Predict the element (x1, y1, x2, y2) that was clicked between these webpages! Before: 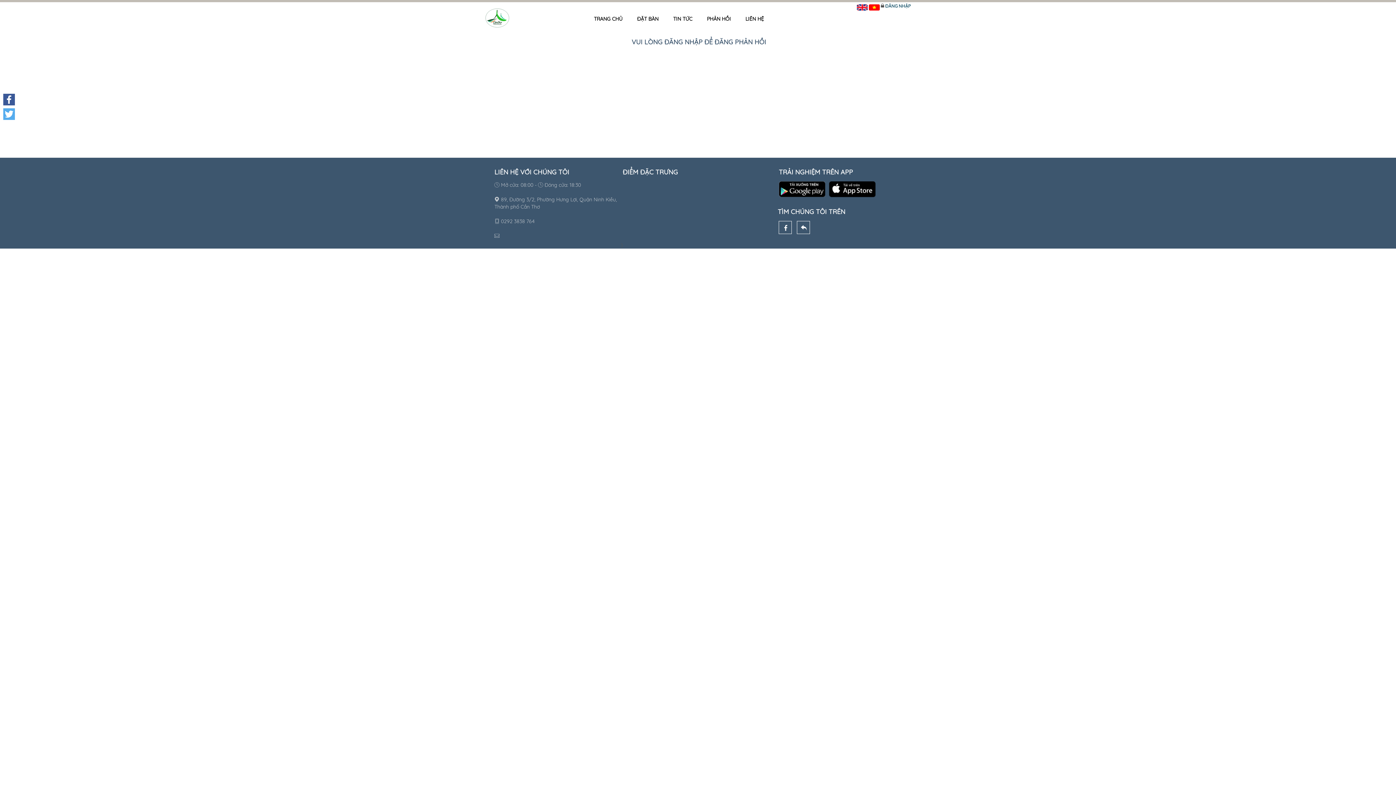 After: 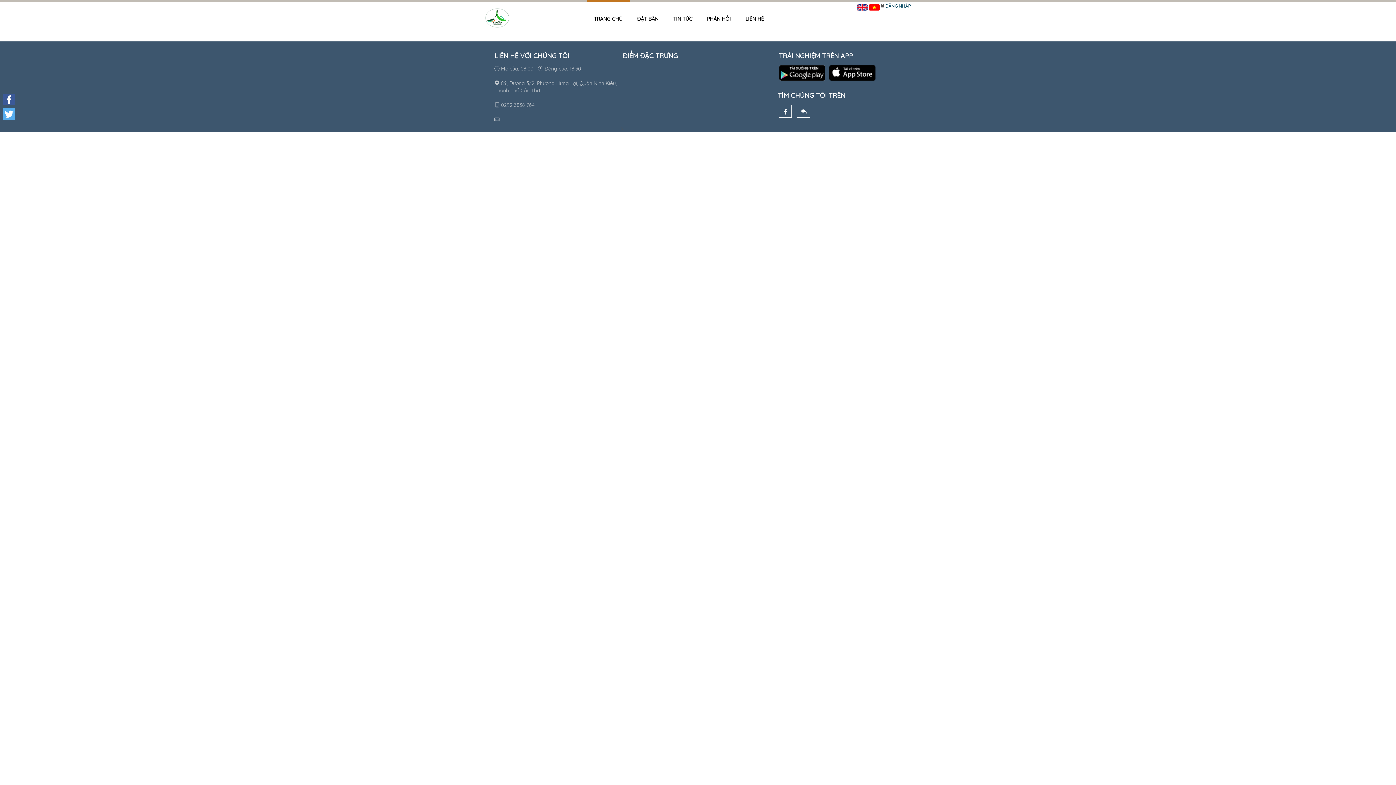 Action: bbox: (666, 0, 699, 37) label: TIN TỨC